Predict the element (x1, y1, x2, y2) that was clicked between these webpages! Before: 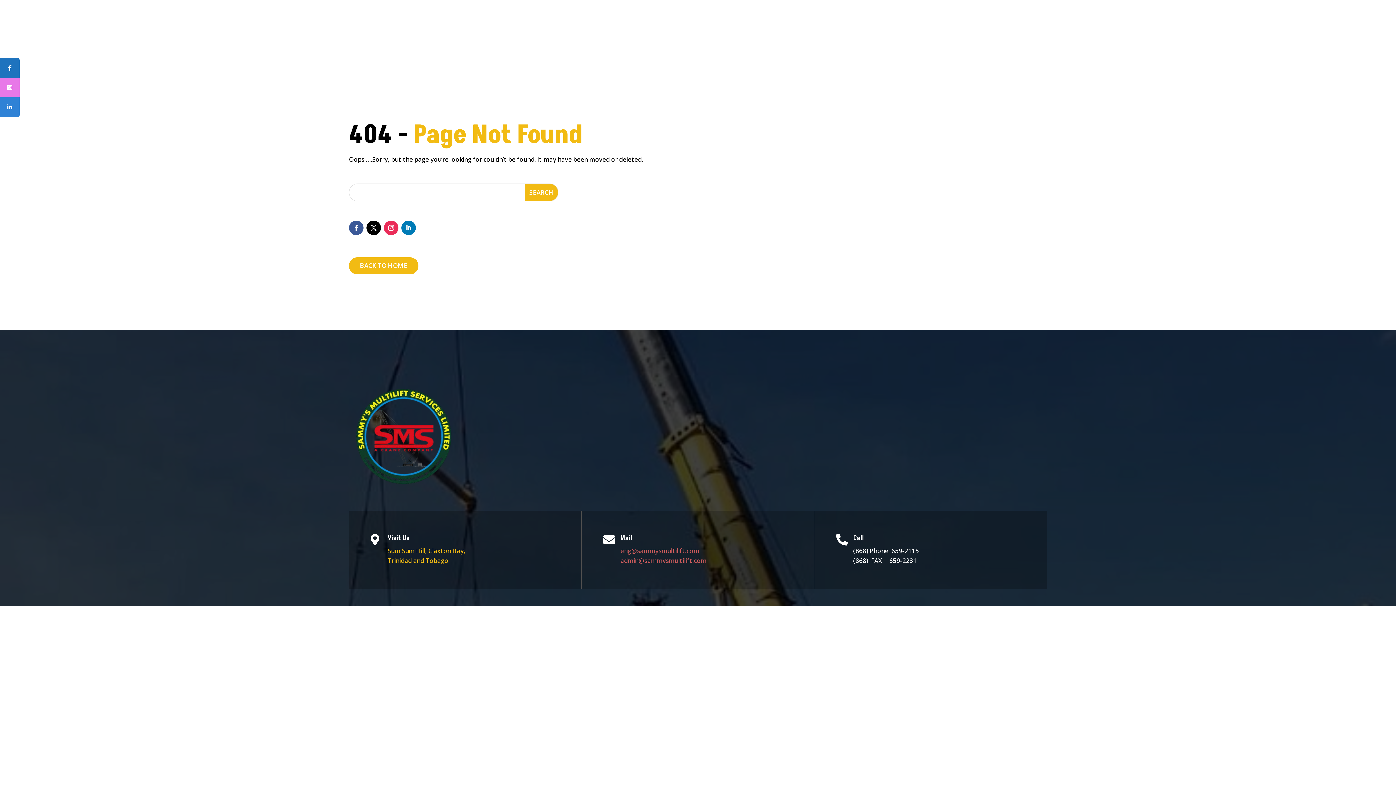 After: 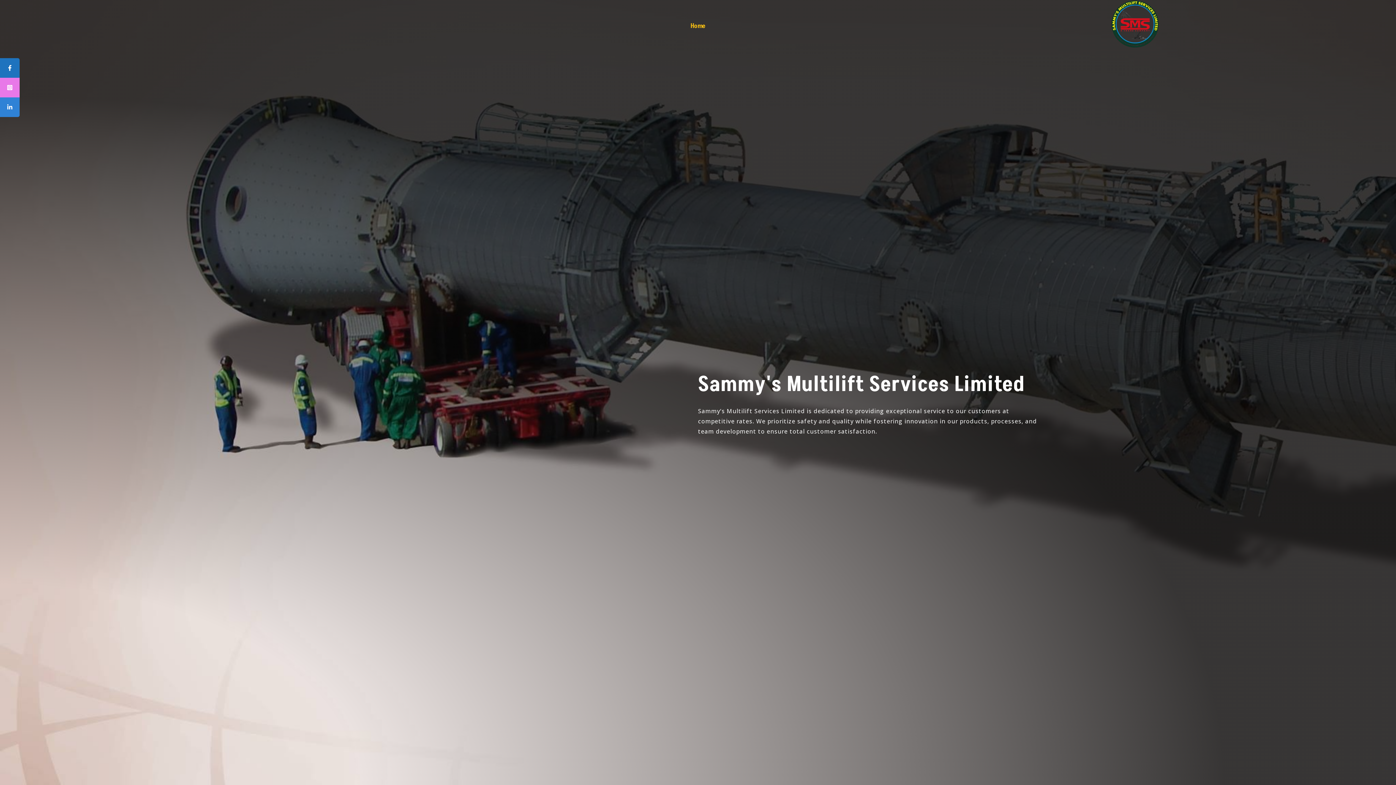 Action: bbox: (349, 487, 459, 495)